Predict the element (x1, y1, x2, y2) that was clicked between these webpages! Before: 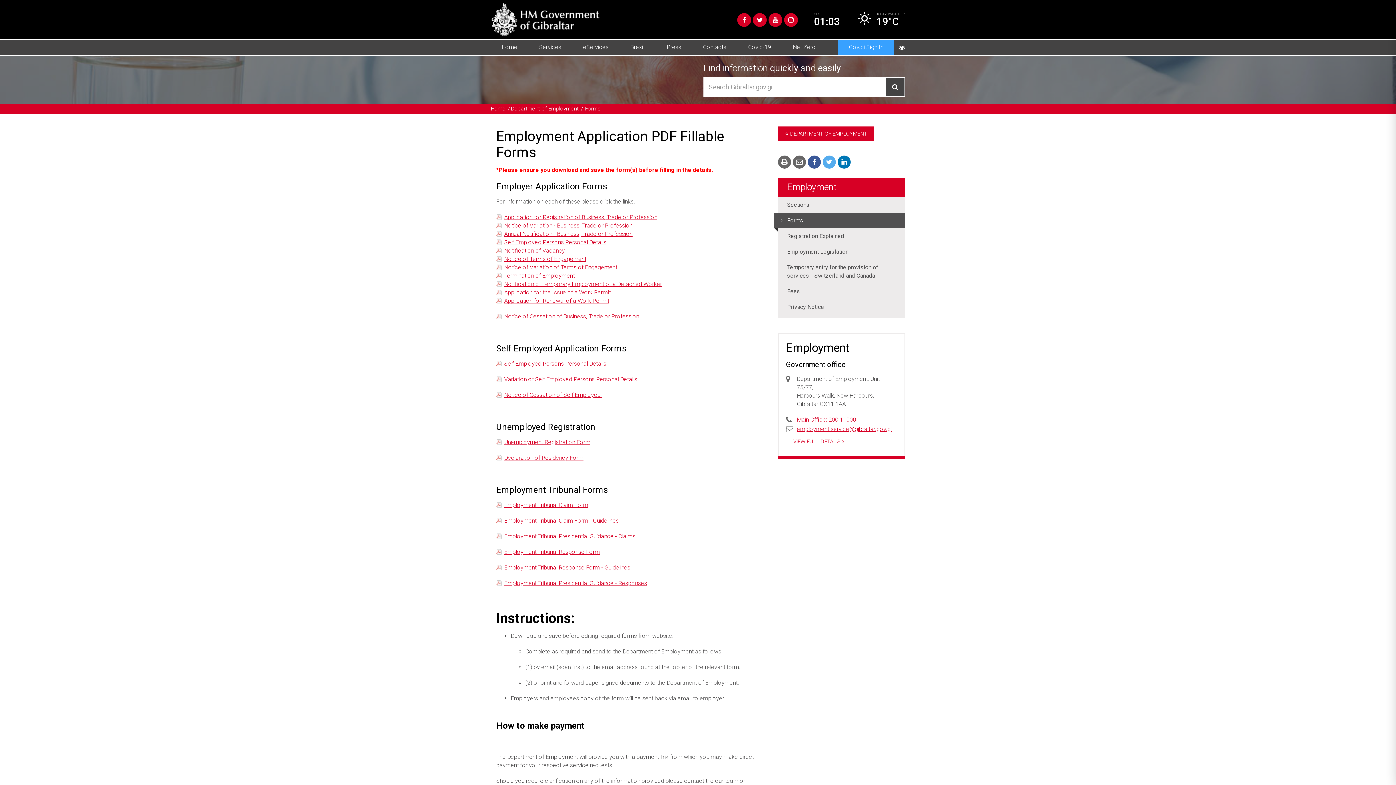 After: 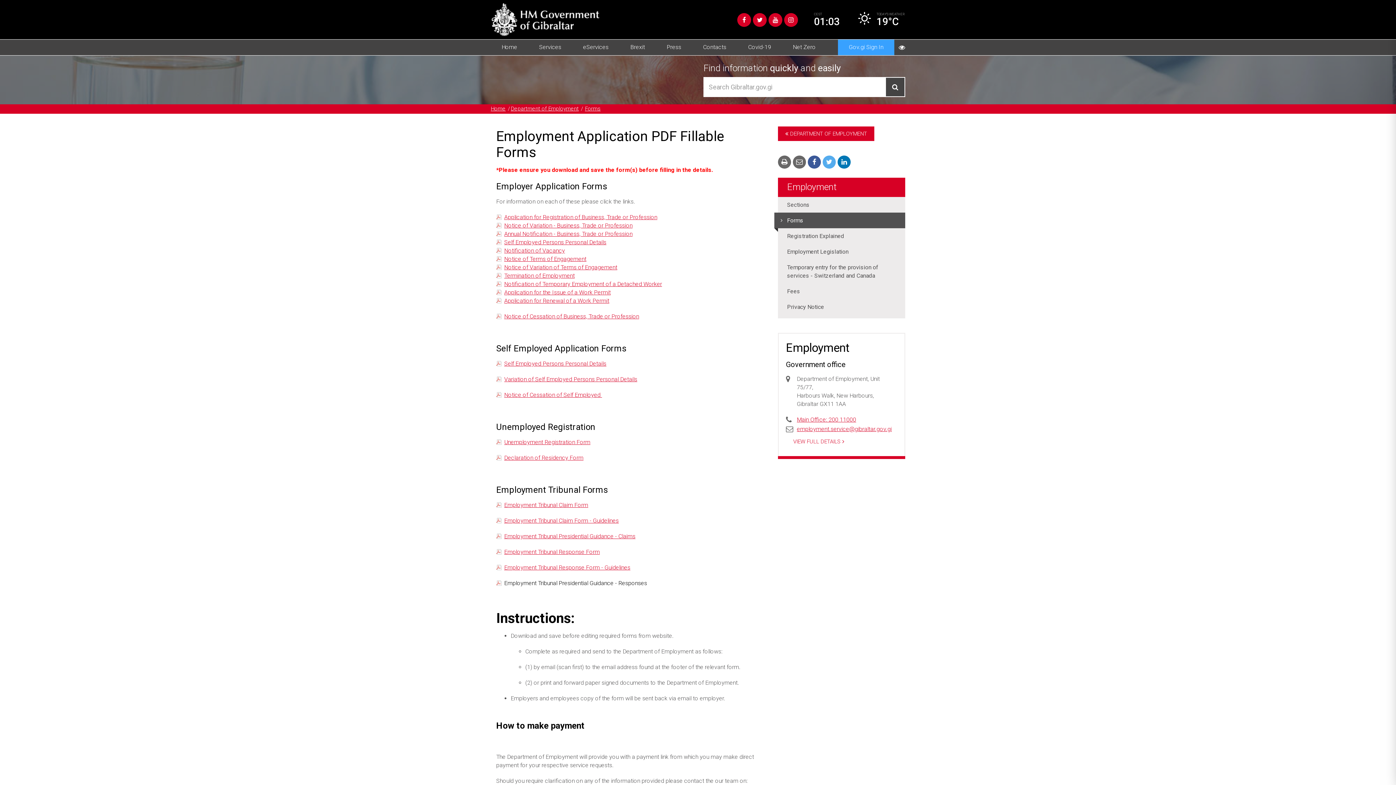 Action: bbox: (496, 579, 647, 586) label: Employment Tribunal Presidential Guidance - Responses